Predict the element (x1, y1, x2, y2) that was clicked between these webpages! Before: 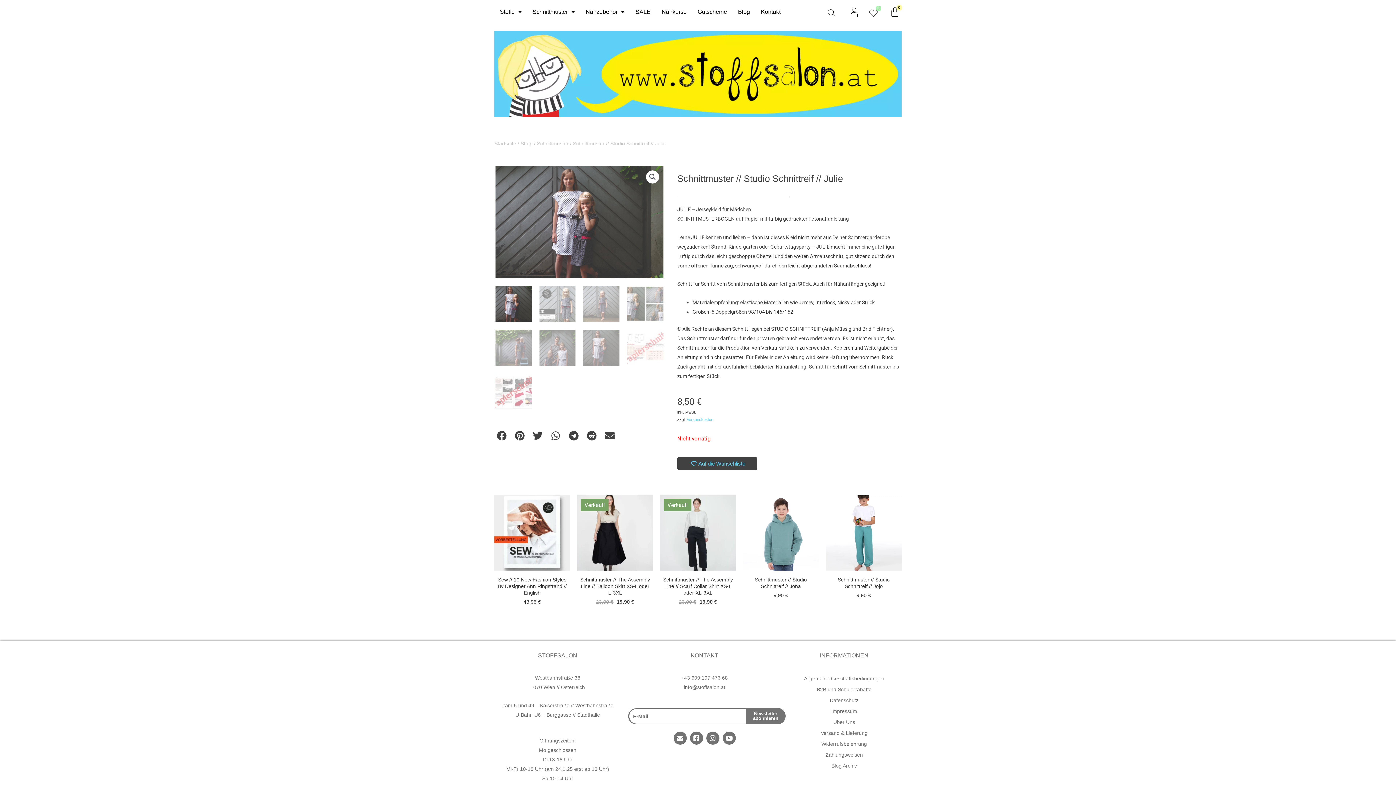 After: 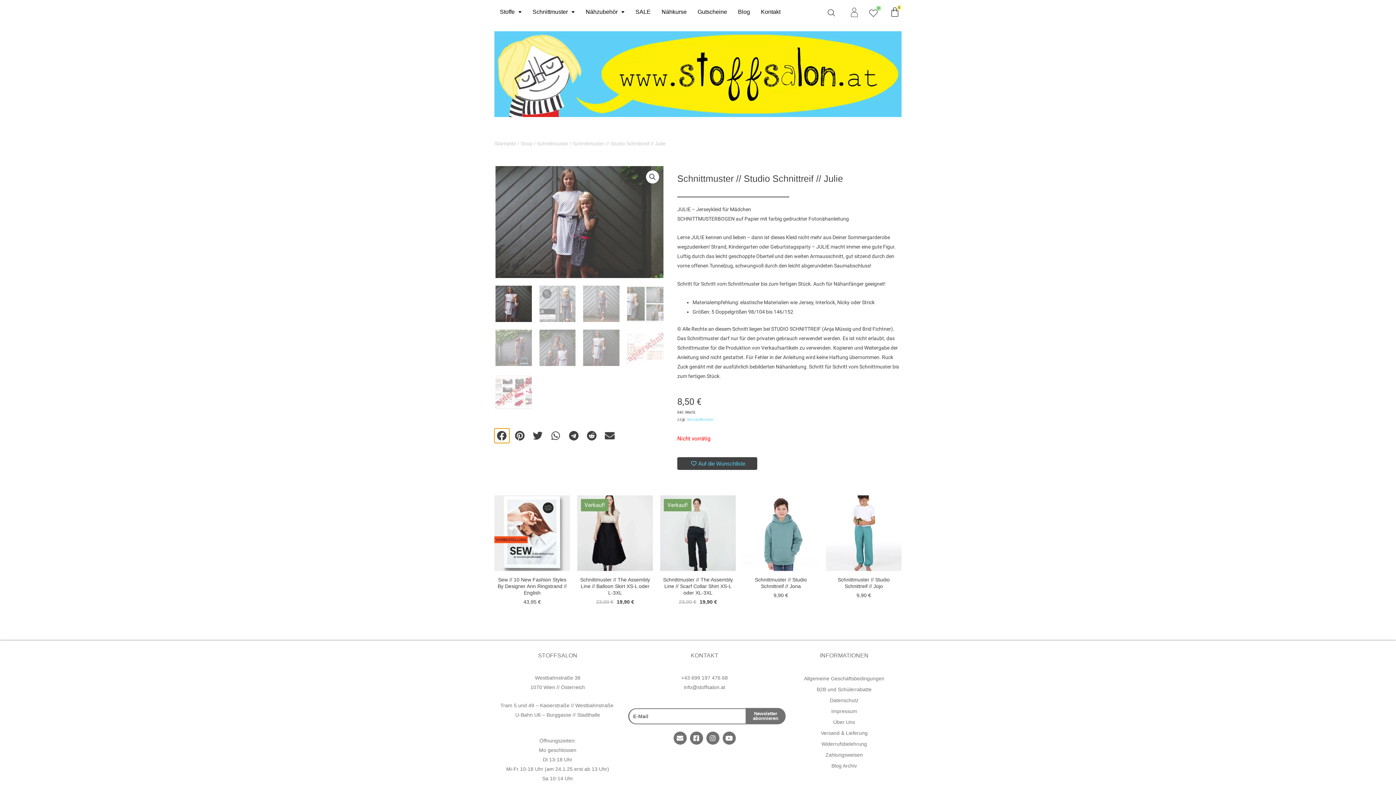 Action: bbox: (494, 428, 509, 443) label: Share on facebook